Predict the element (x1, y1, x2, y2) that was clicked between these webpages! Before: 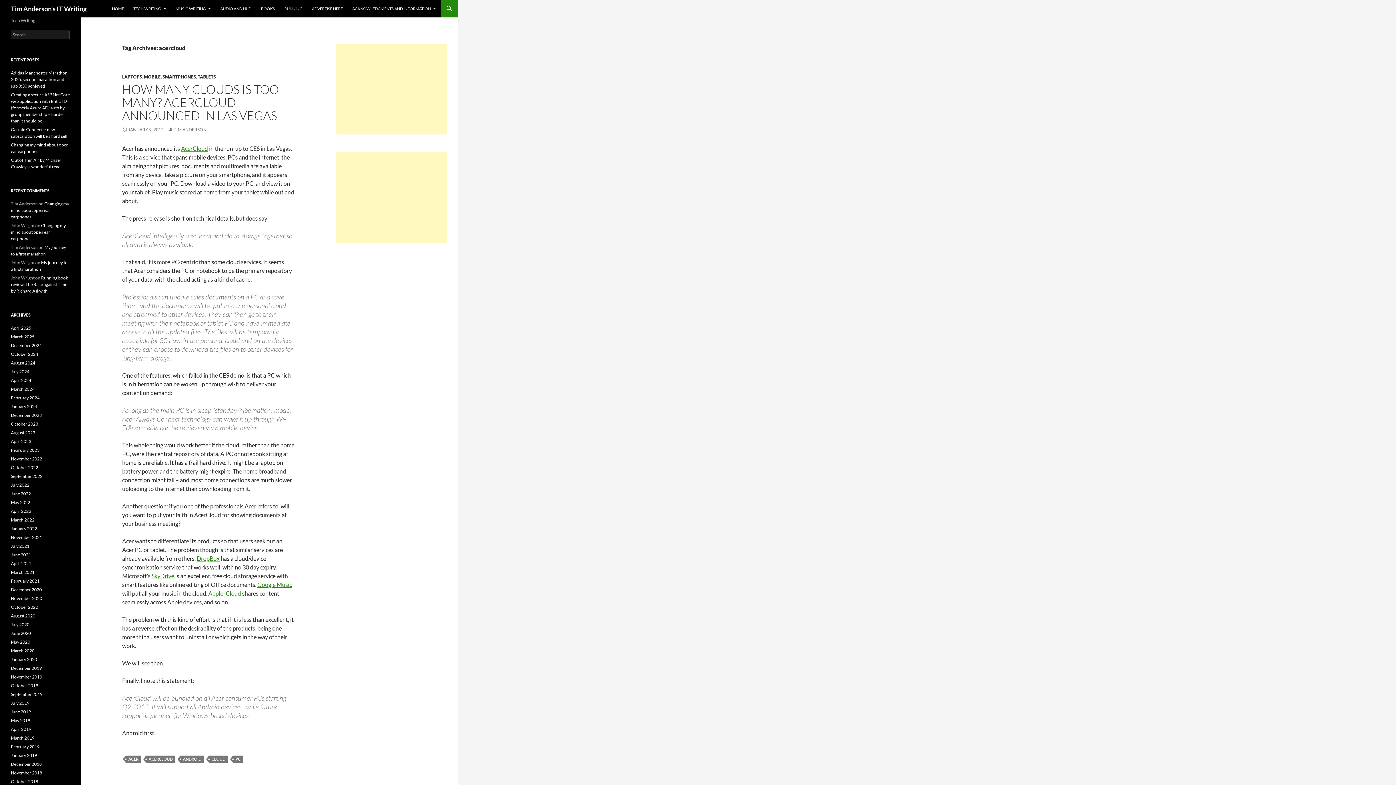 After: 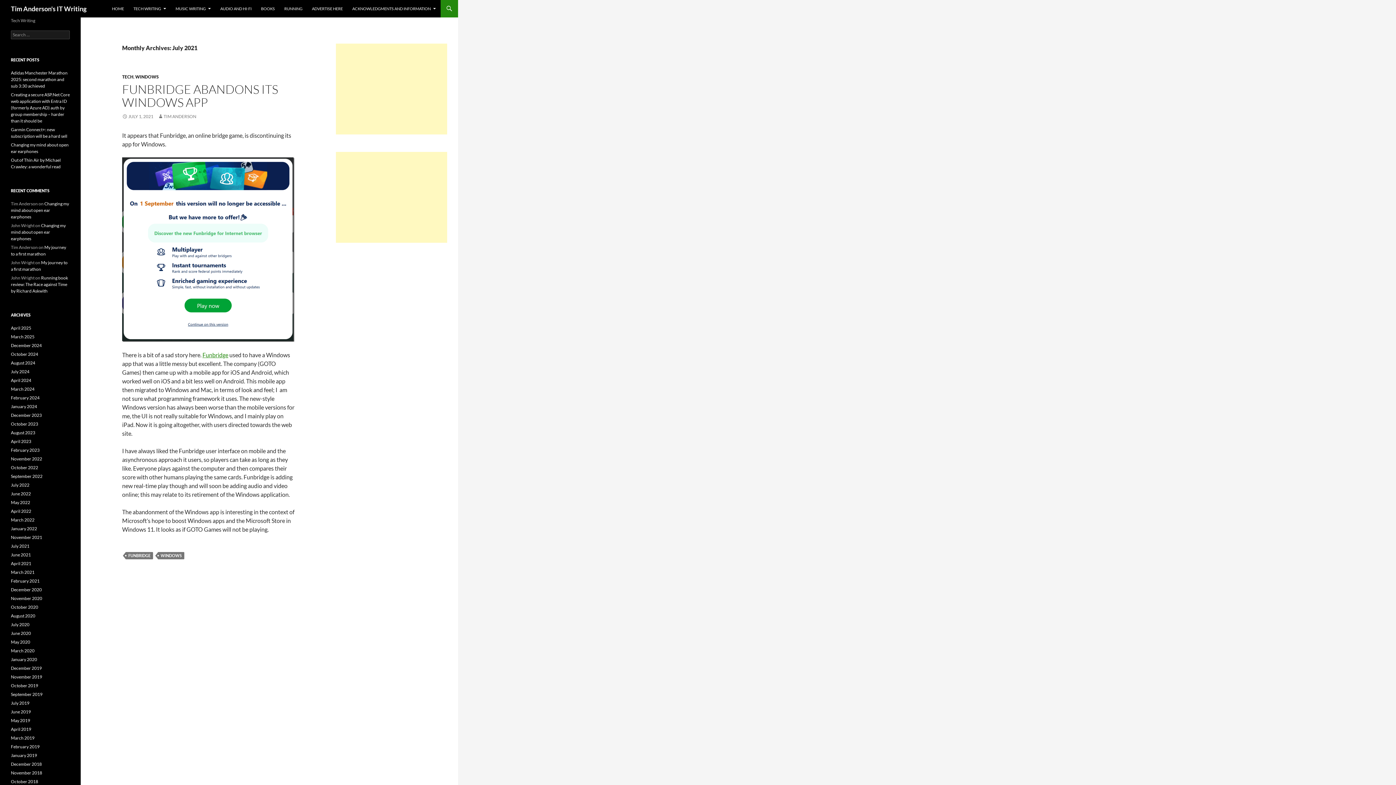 Action: label: July 2021 bbox: (10, 543, 29, 549)